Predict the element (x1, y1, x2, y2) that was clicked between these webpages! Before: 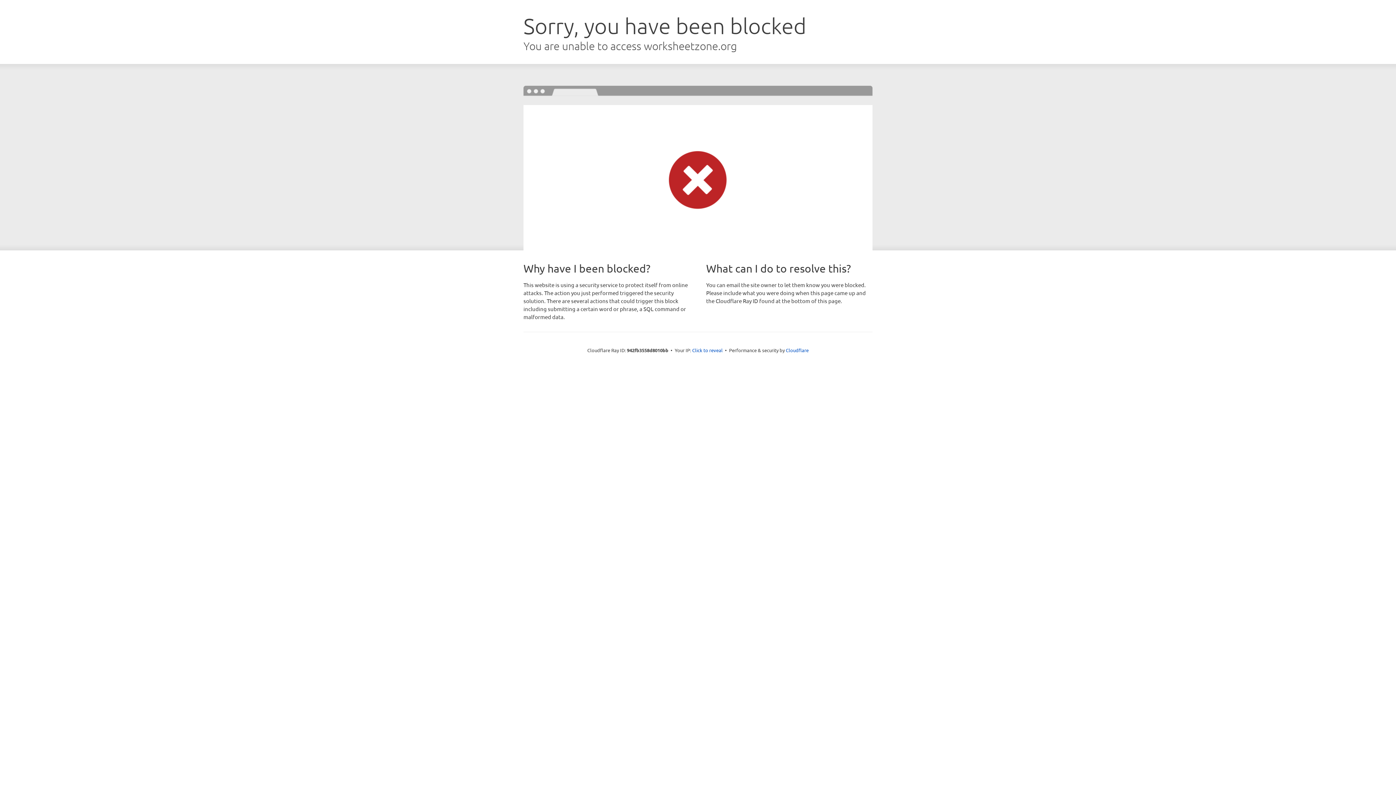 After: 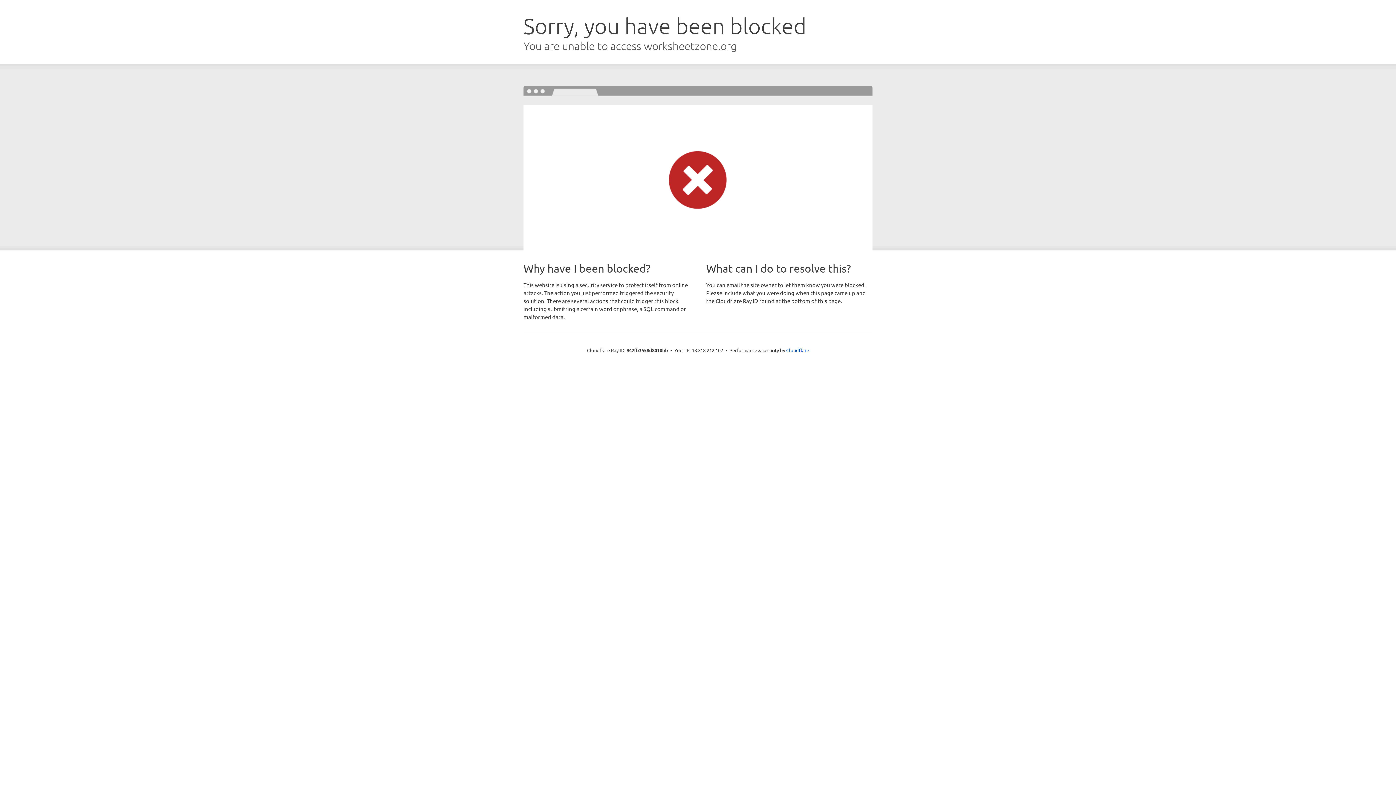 Action: label: Click to reveal bbox: (692, 346, 722, 353)